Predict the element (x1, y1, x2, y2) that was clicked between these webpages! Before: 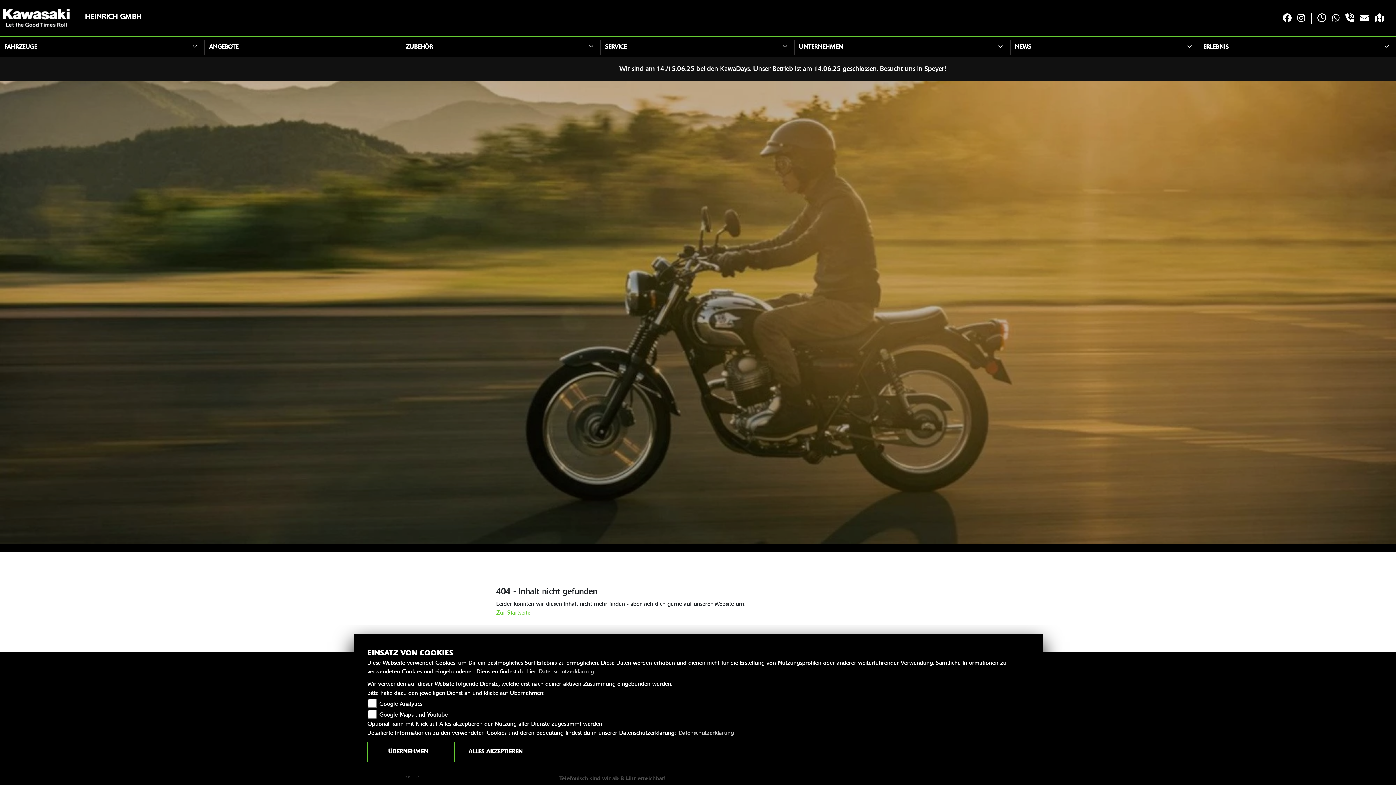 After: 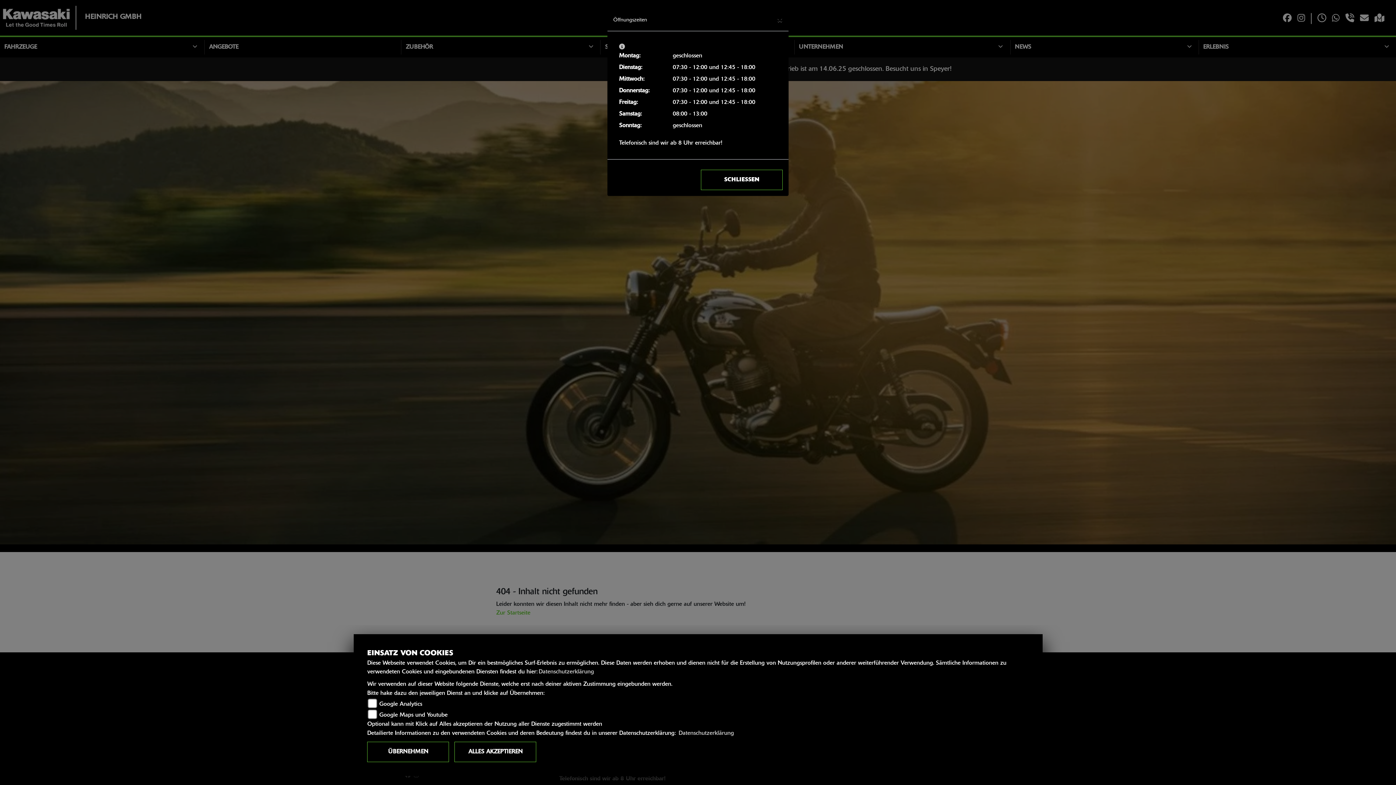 Action: bbox: (1314, 13, 1329, 23)